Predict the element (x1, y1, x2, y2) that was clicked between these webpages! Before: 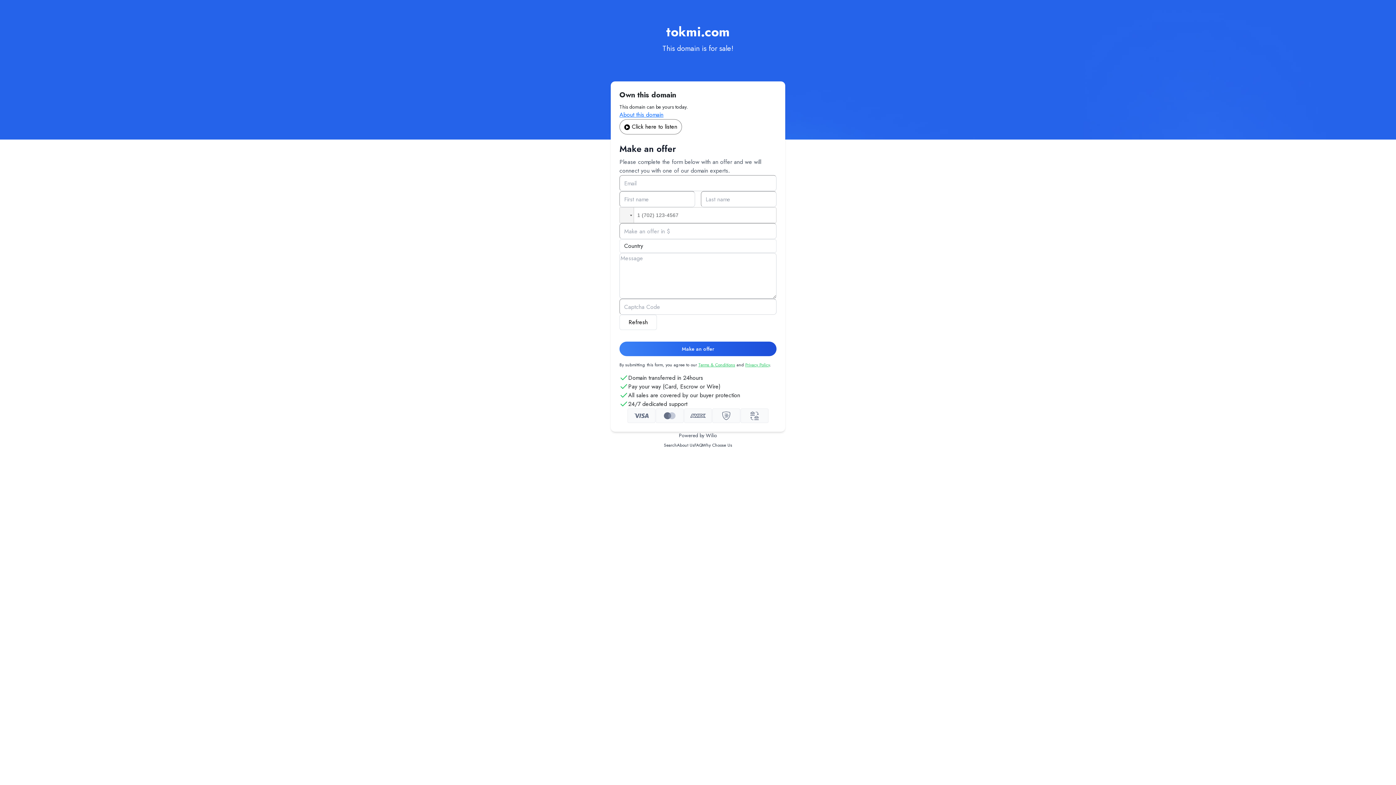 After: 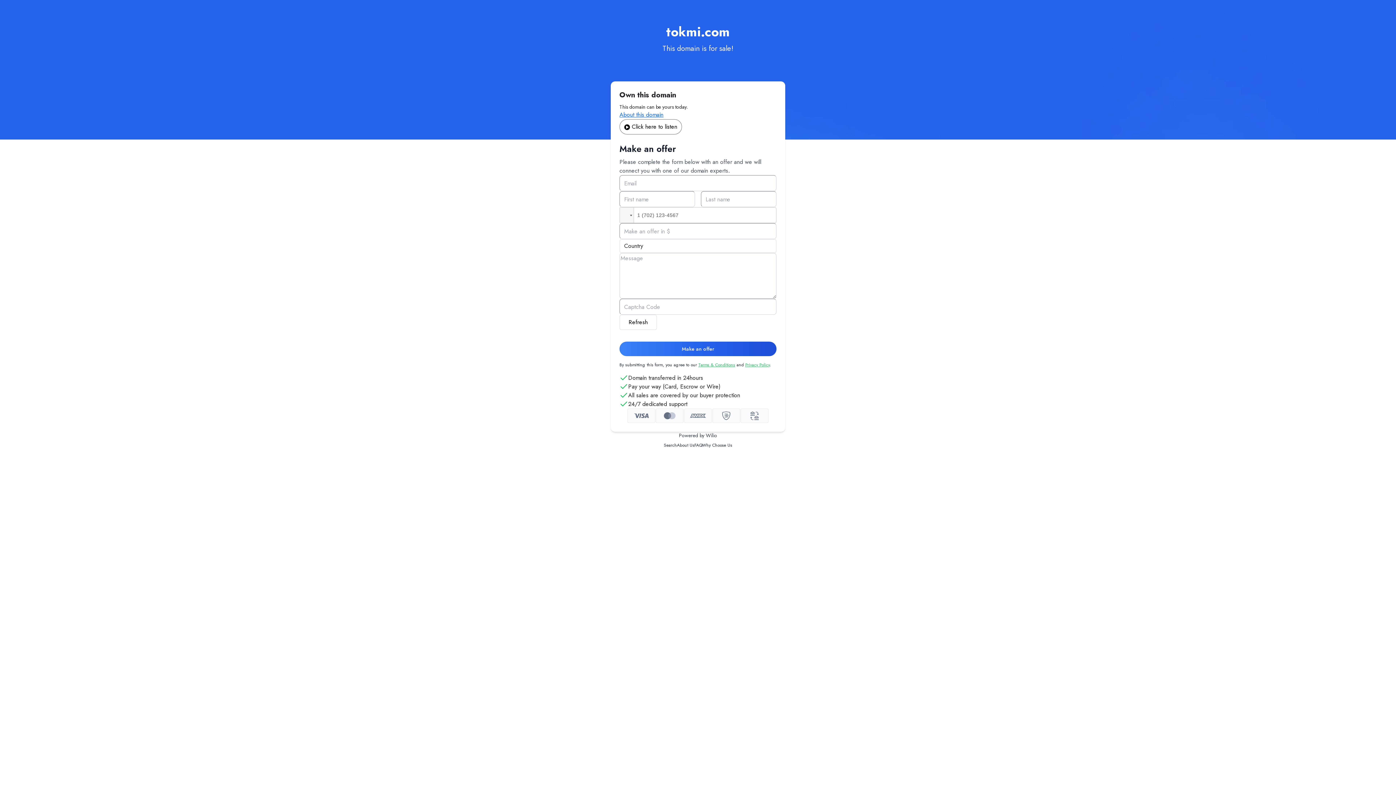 Action: bbox: (745, 361, 769, 368) label: Privacy Policy